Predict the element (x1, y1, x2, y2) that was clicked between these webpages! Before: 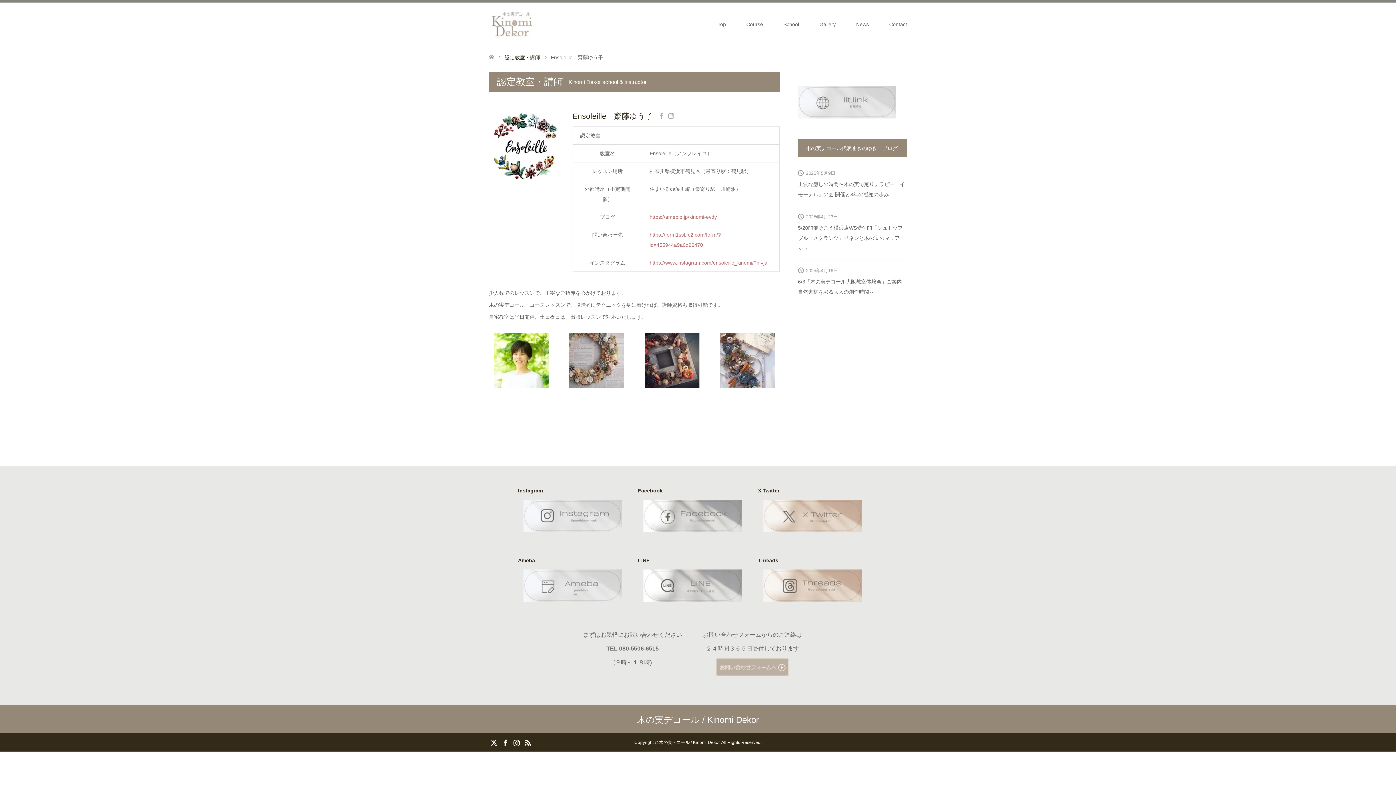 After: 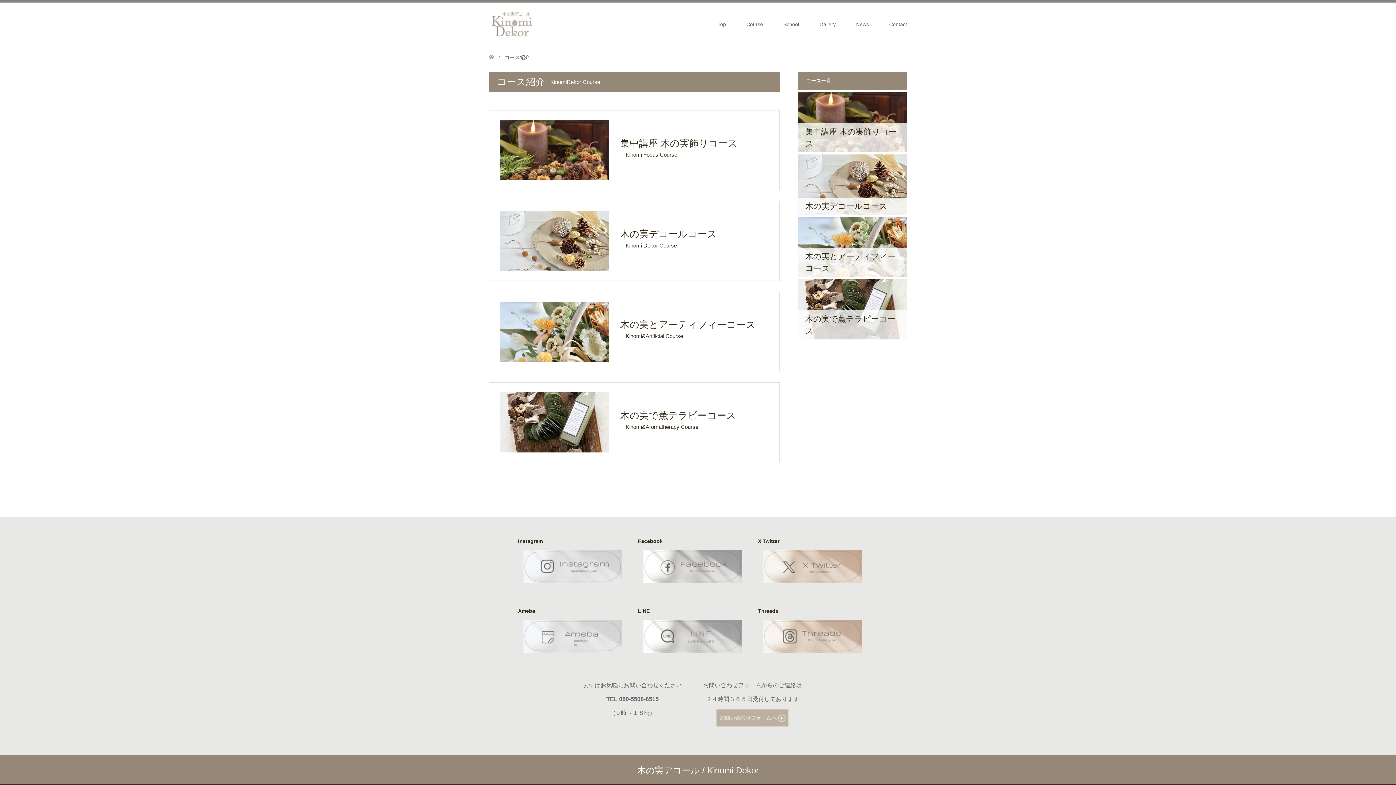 Action: bbox: (736, 2, 773, 46) label: Course